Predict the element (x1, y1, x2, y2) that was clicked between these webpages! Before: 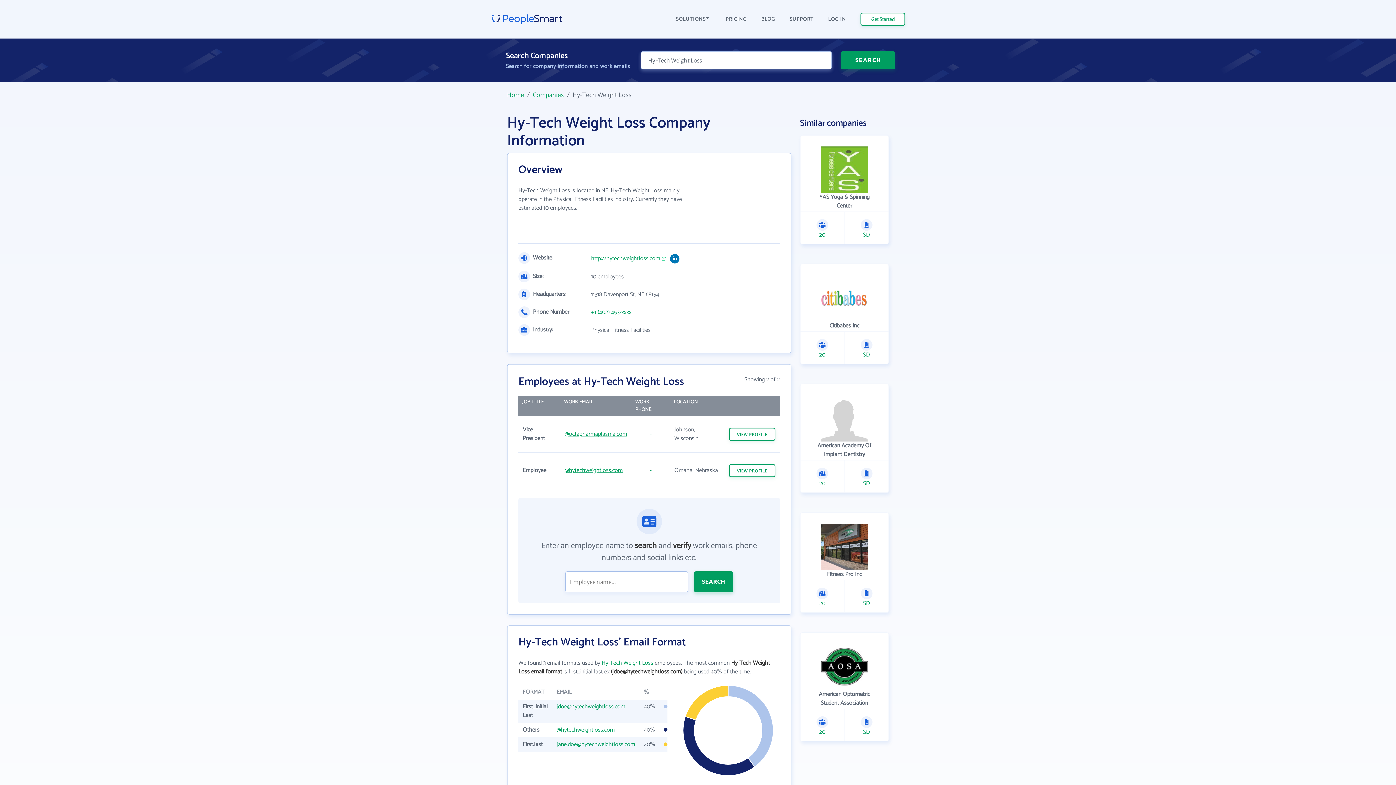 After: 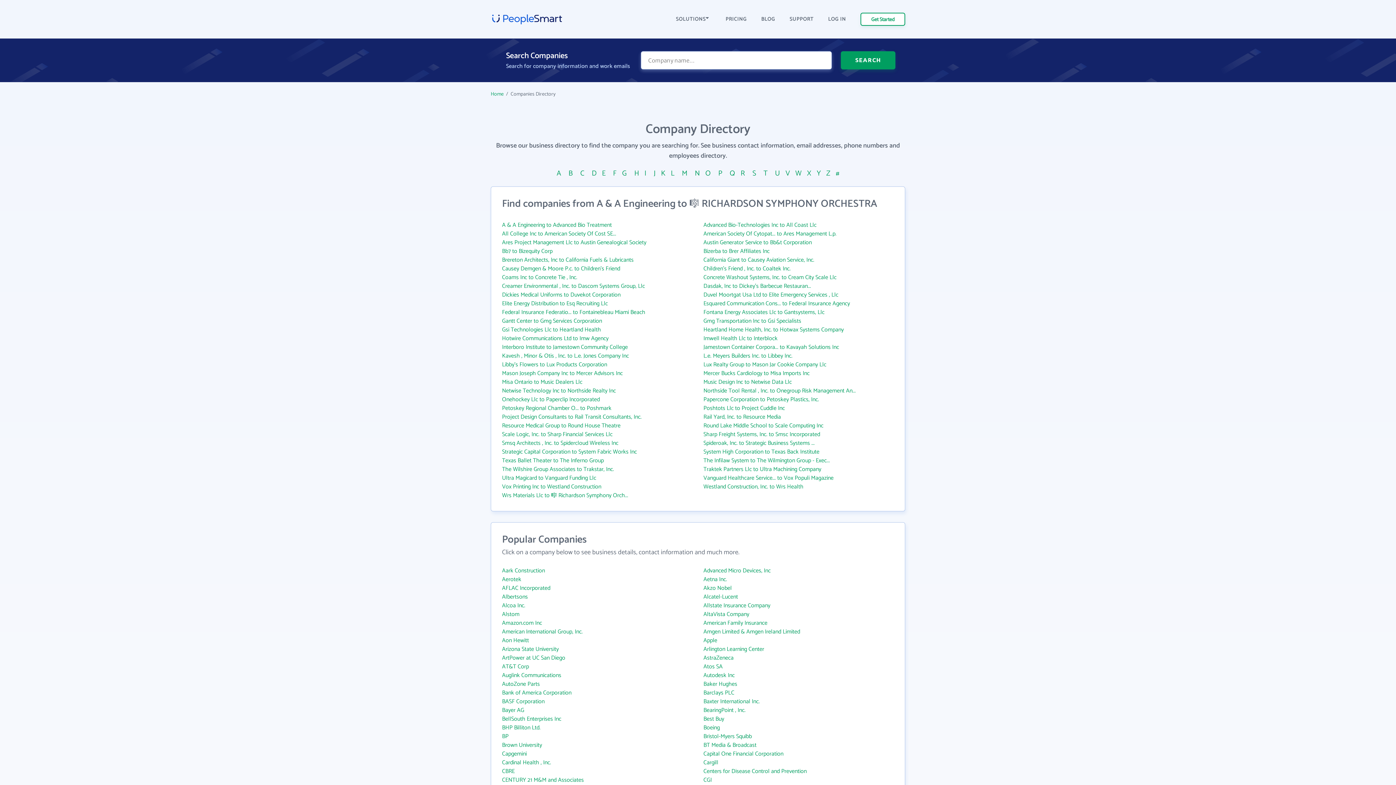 Action: bbox: (532, 89, 564, 100) label: Companies